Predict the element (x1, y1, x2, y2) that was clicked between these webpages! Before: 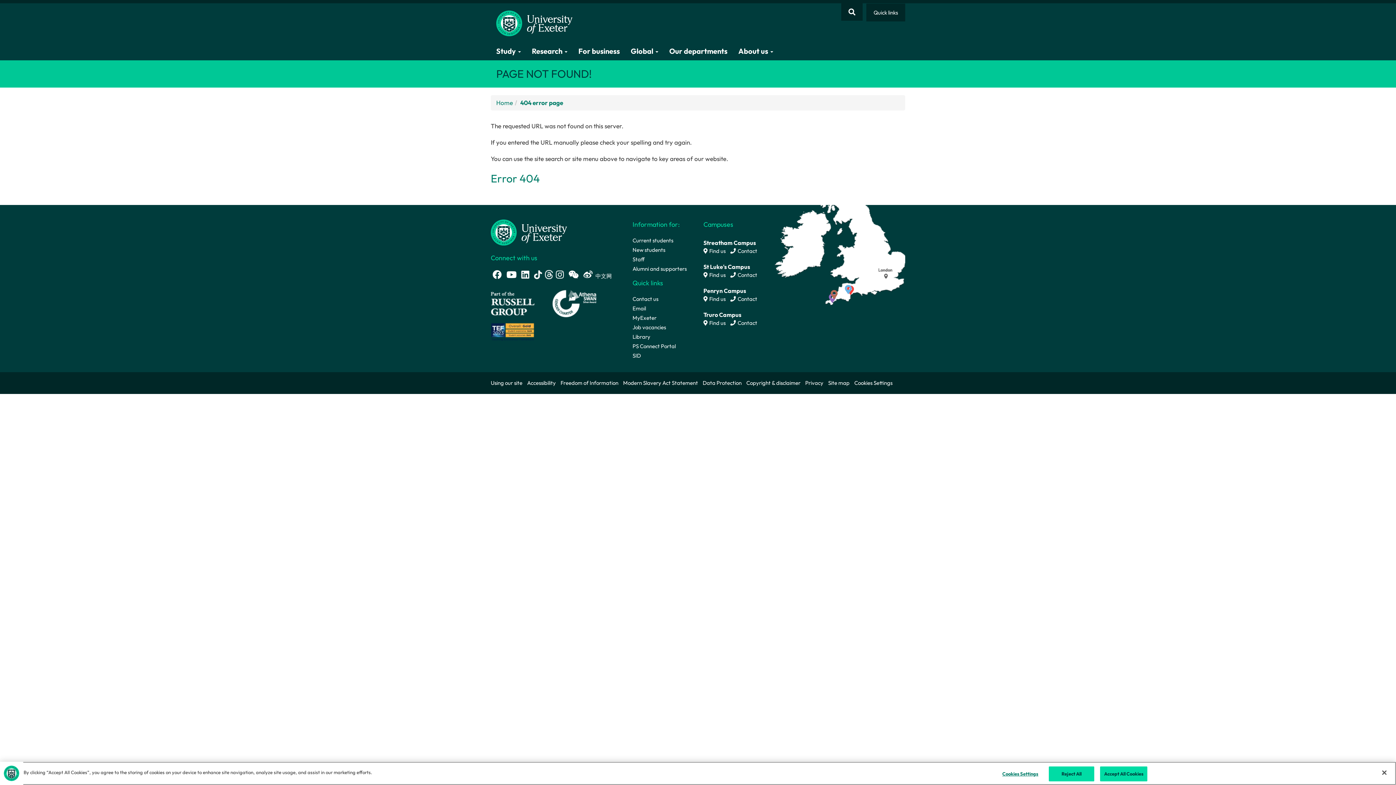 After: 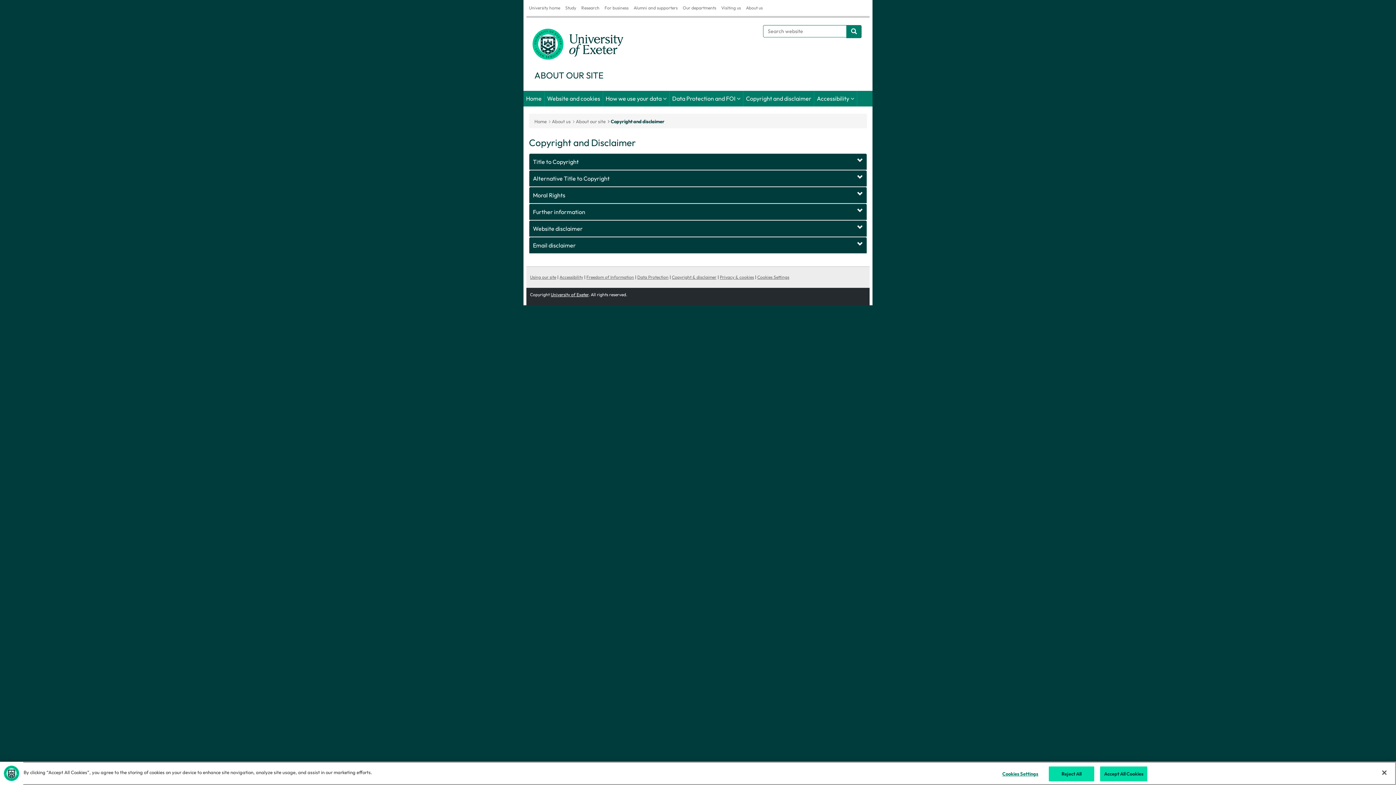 Action: label: Copyright & disclaimer bbox: (746, 376, 805, 390)